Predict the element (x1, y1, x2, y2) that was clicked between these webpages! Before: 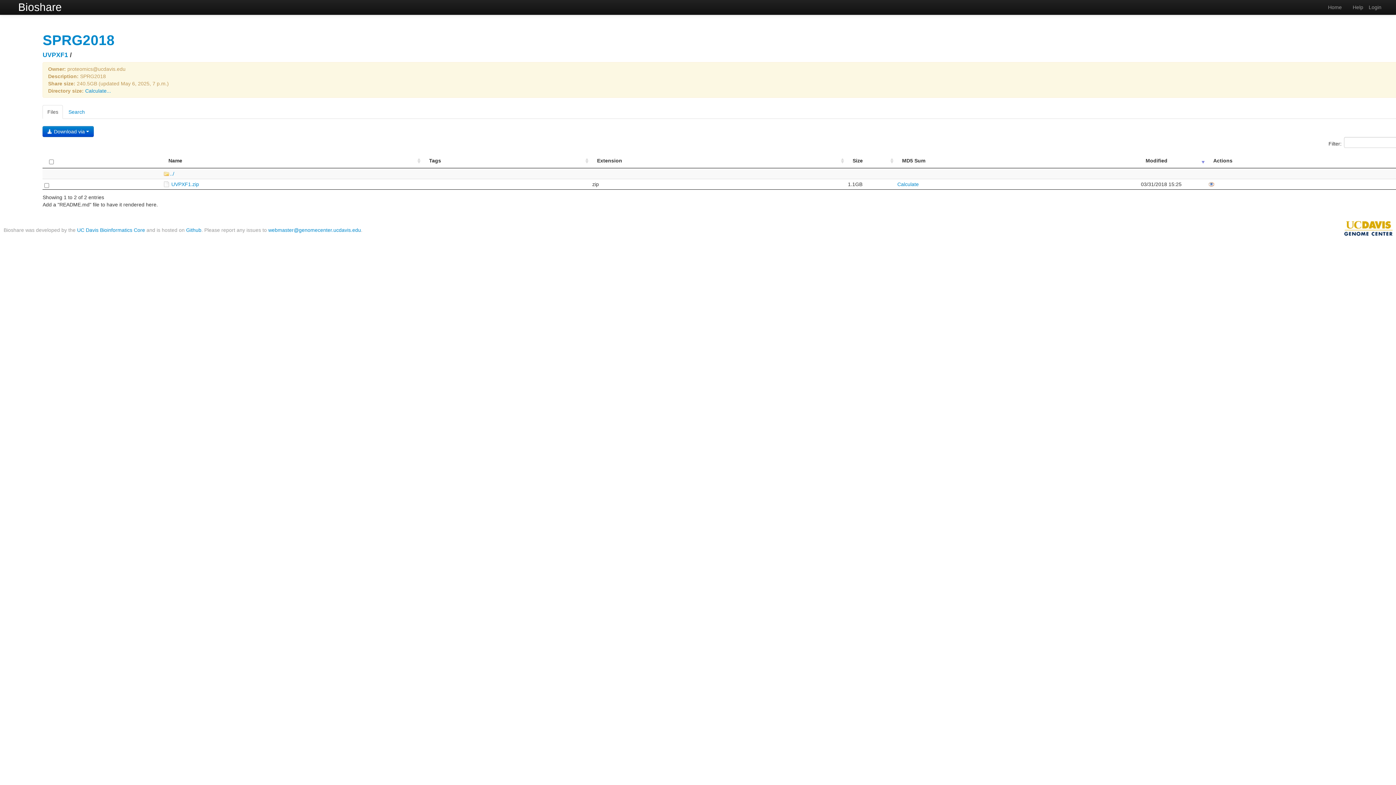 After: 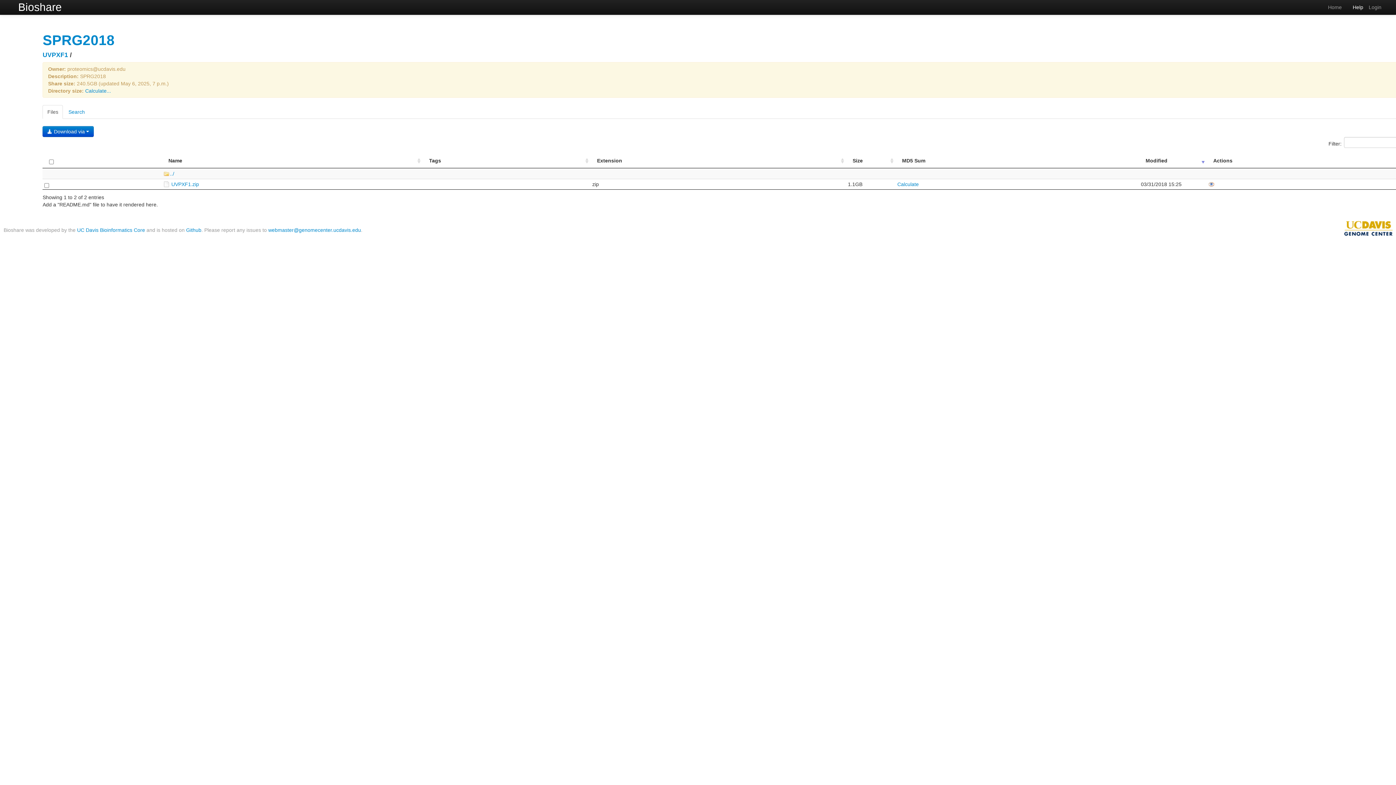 Action: label: Help bbox: (1347, 0, 1369, 14)